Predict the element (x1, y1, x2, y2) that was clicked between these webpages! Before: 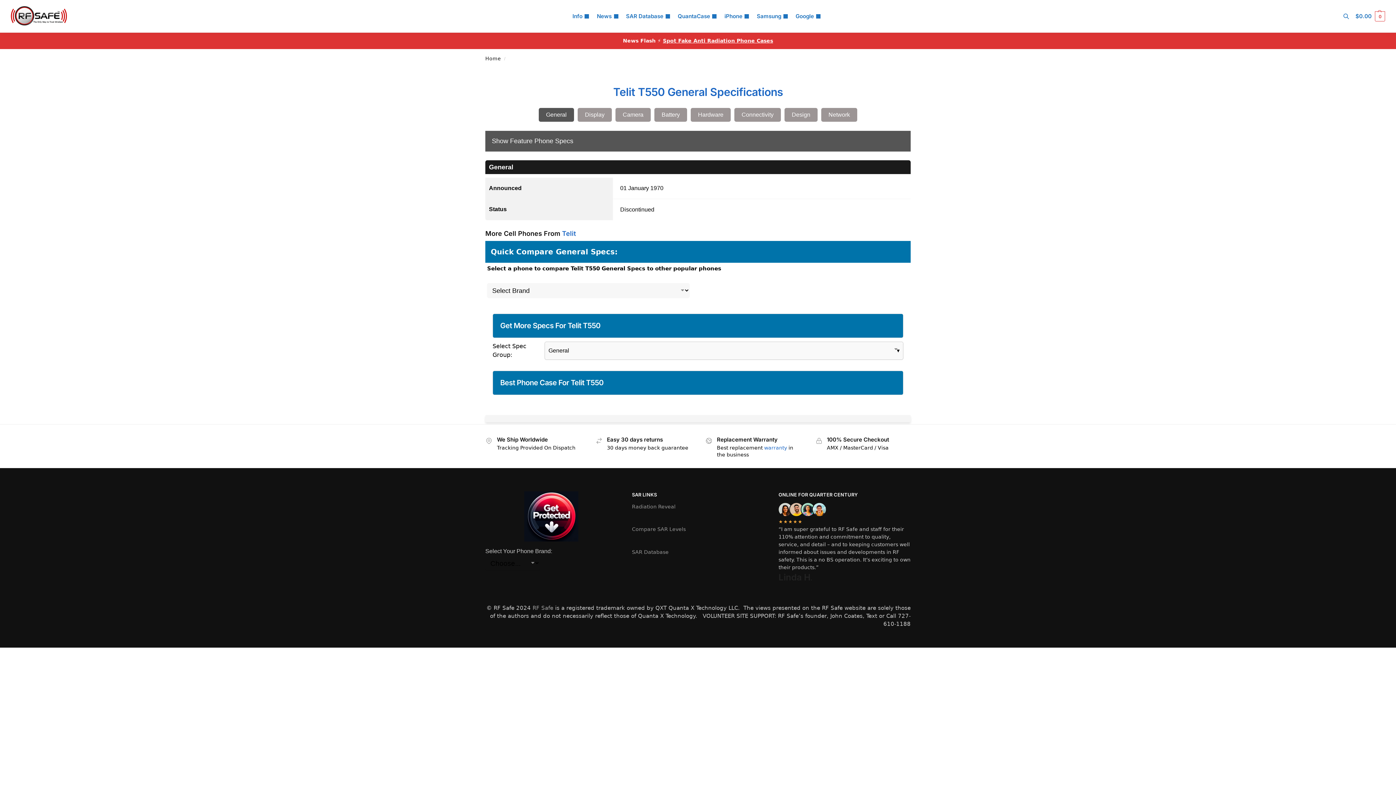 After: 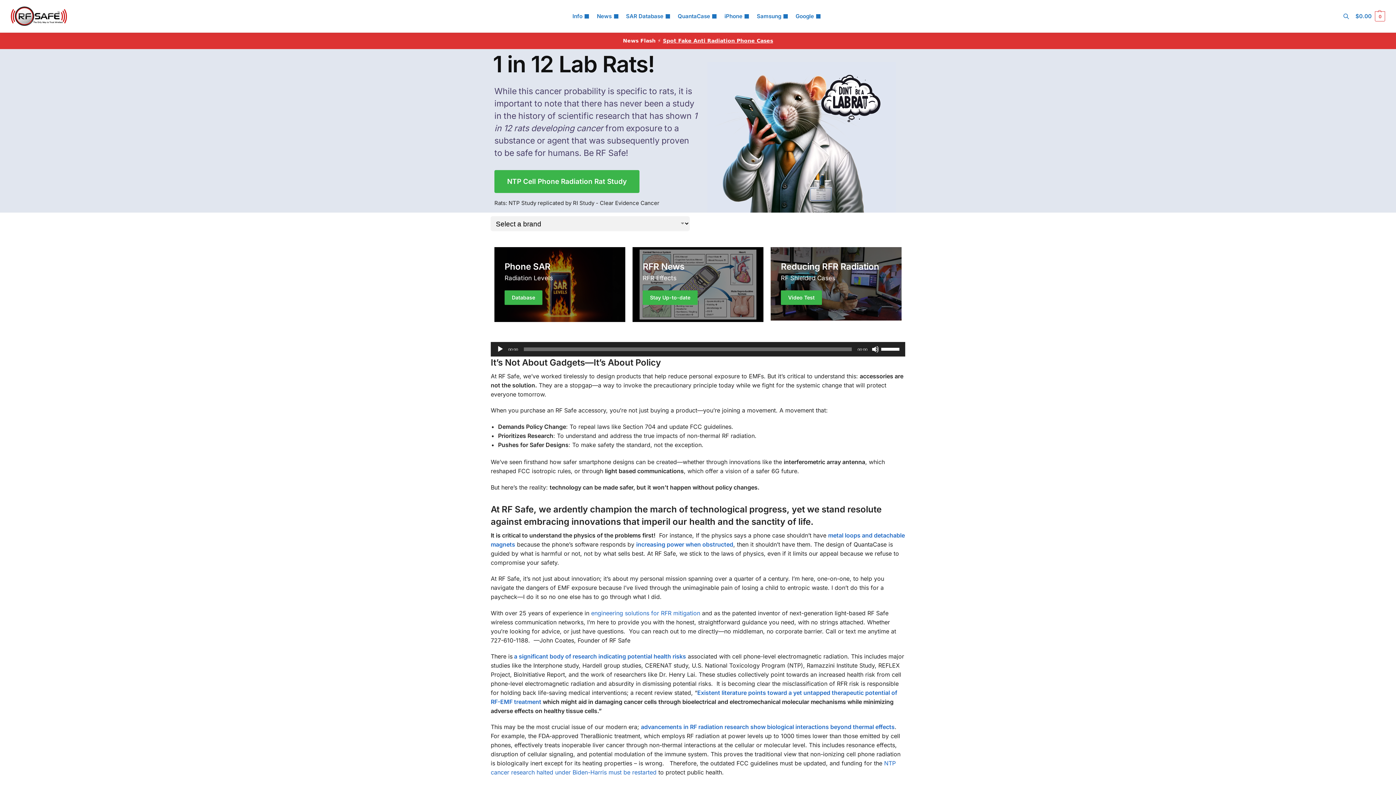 Action: label: News bbox: (594, 0, 621, 32)